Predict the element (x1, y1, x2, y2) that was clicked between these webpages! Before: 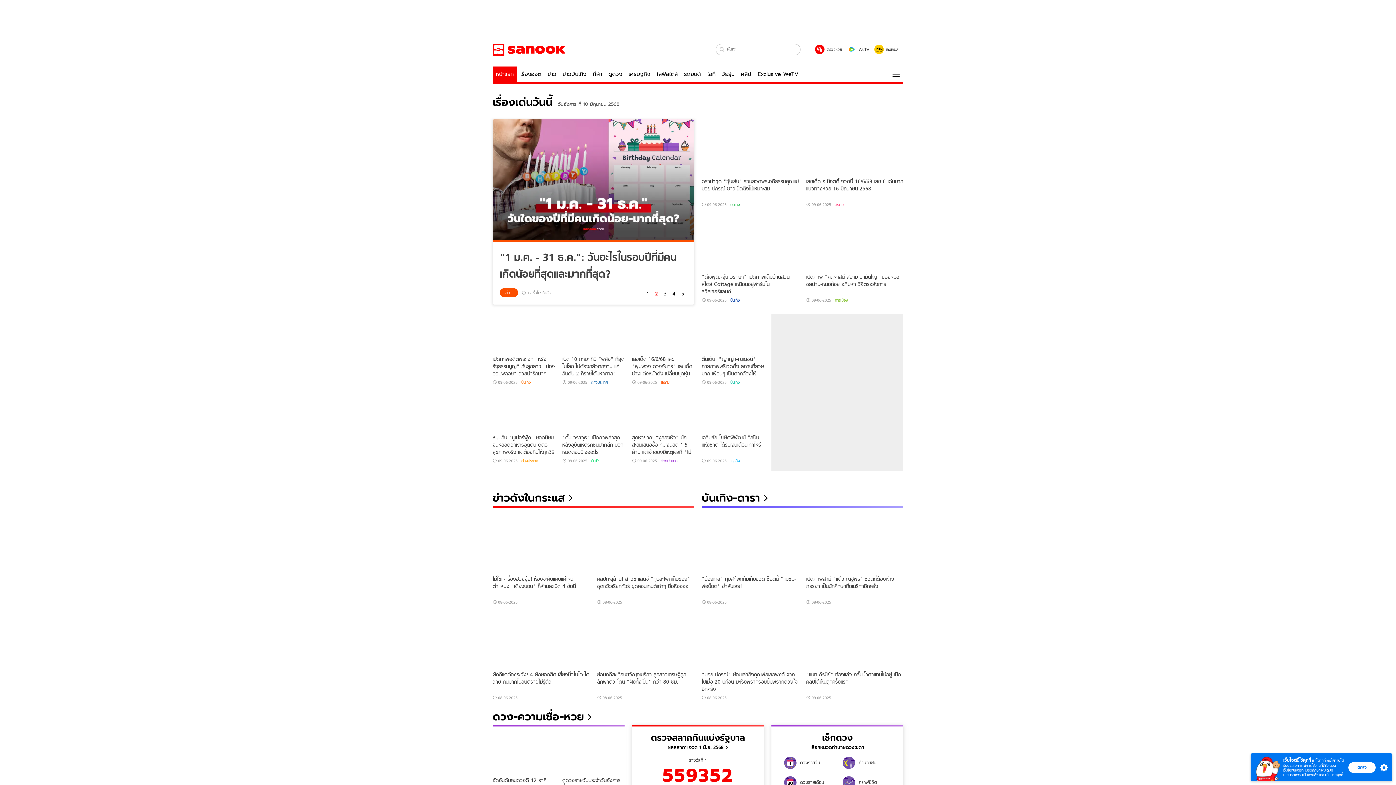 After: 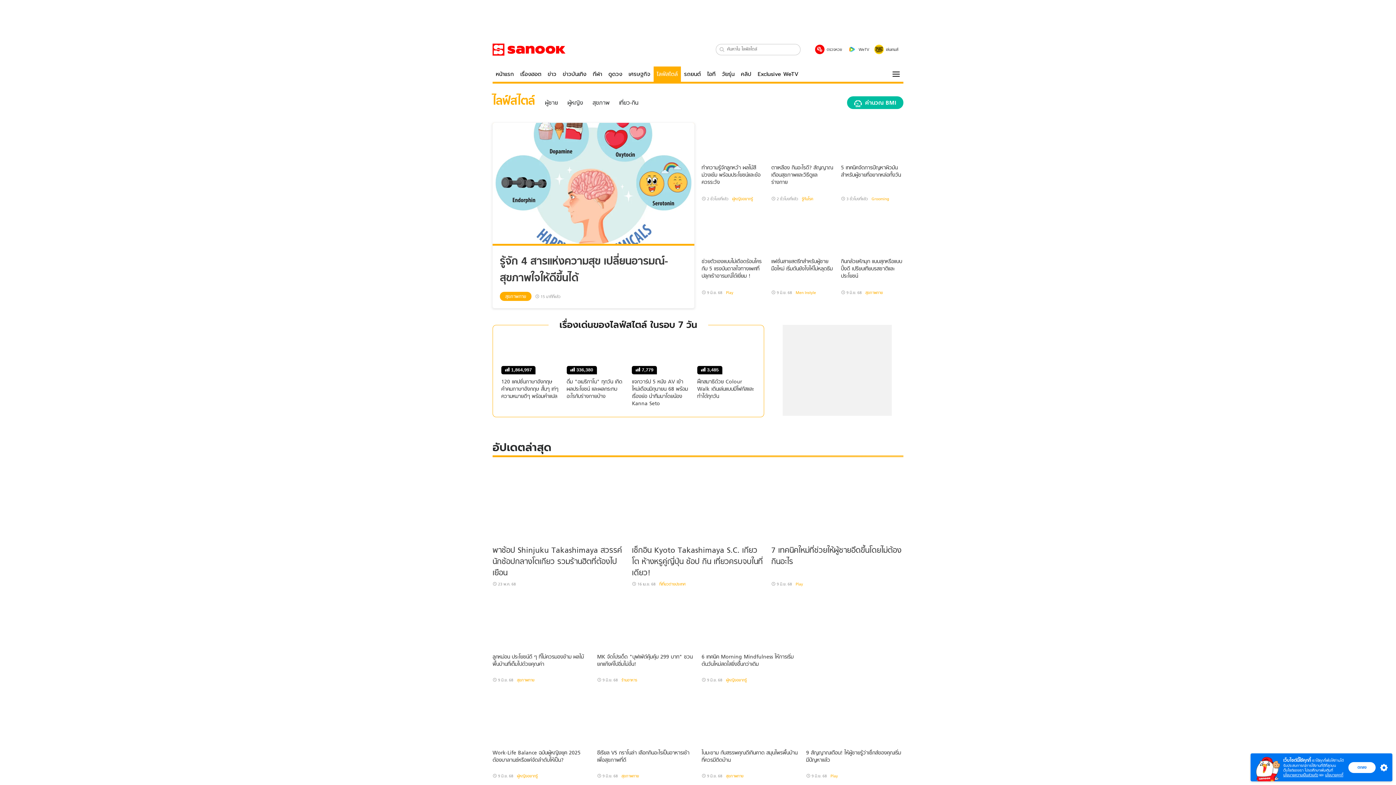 Action: bbox: (653, 66, 681, 81) label: ไลฟ์สไตล์